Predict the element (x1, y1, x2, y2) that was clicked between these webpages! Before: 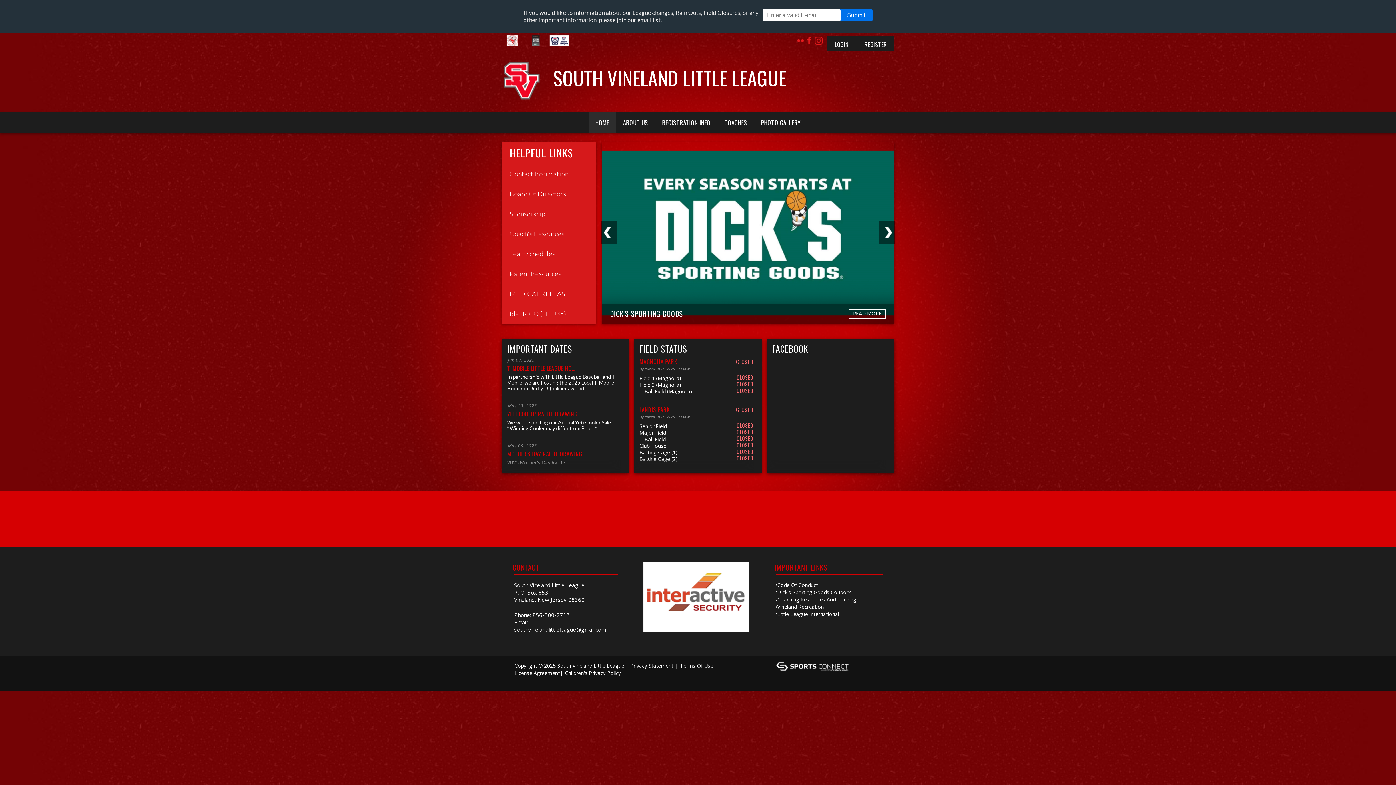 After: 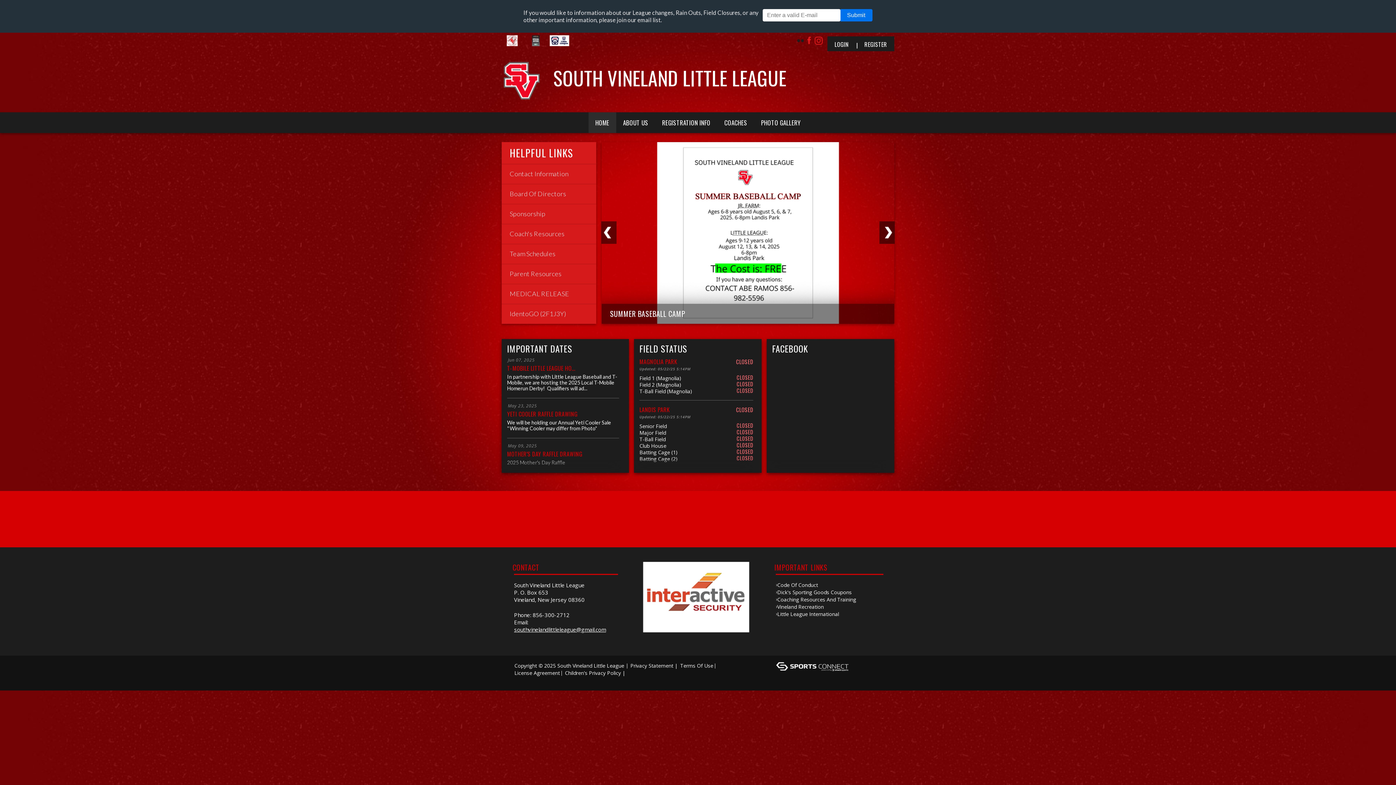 Action: bbox: (797, 35, 803, 45)